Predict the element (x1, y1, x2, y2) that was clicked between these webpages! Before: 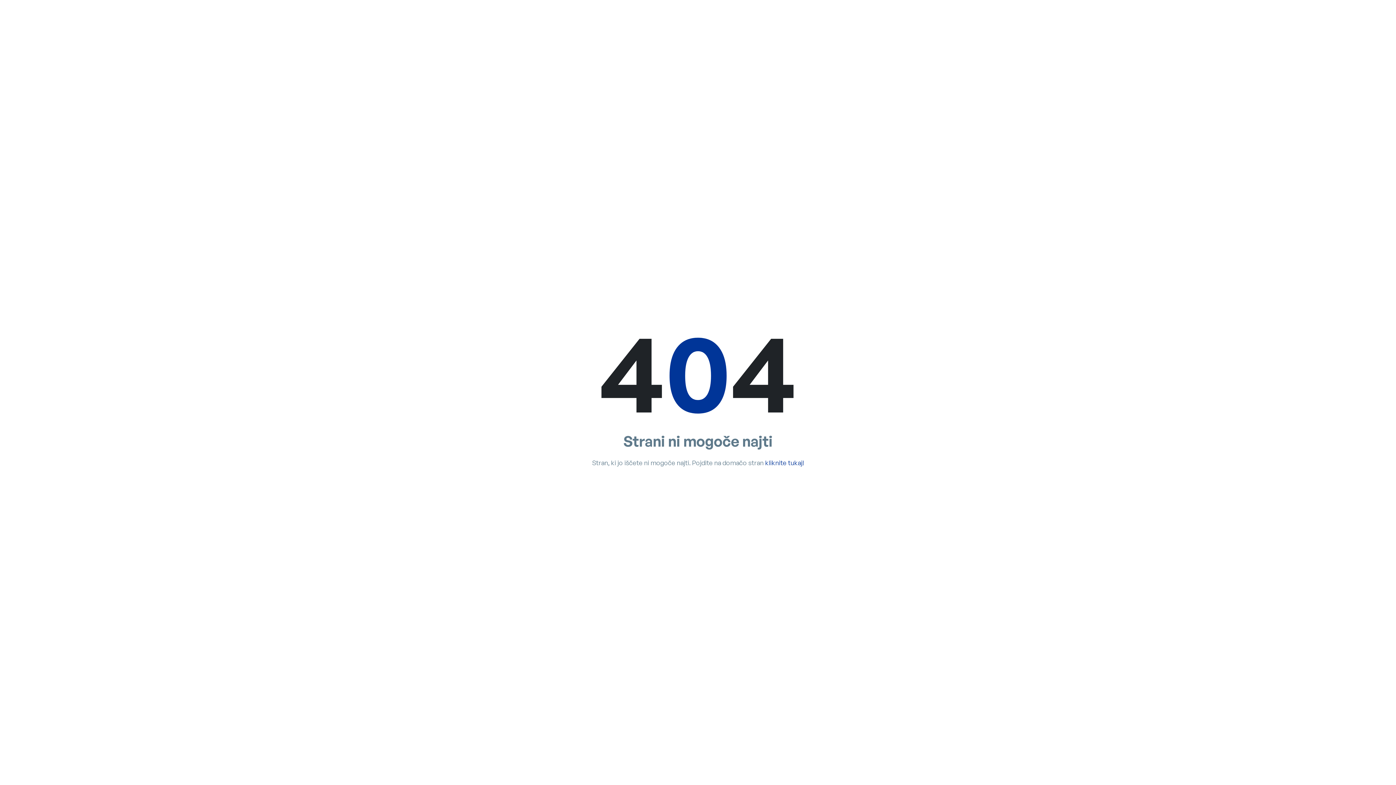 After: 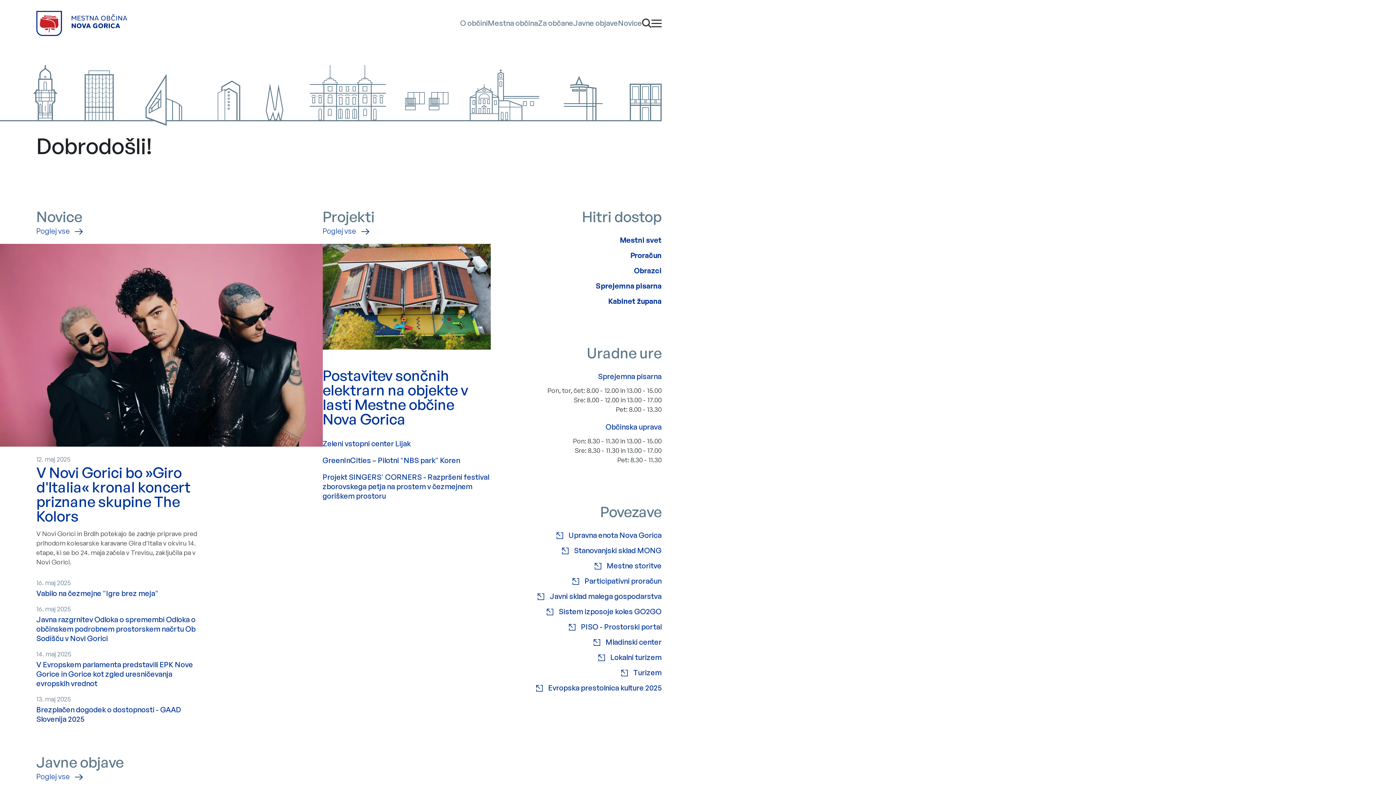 Action: label: kliknite tukaj! bbox: (765, 458, 804, 466)